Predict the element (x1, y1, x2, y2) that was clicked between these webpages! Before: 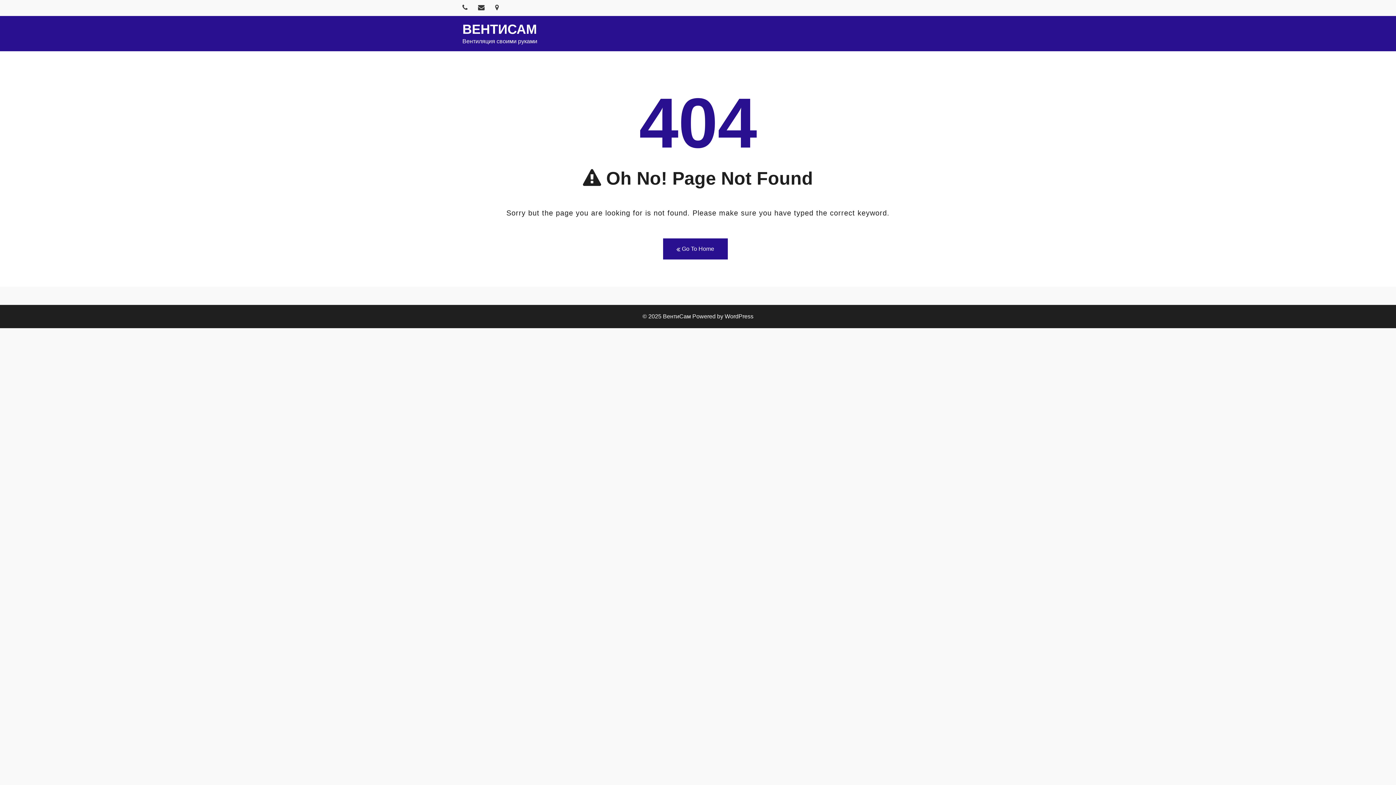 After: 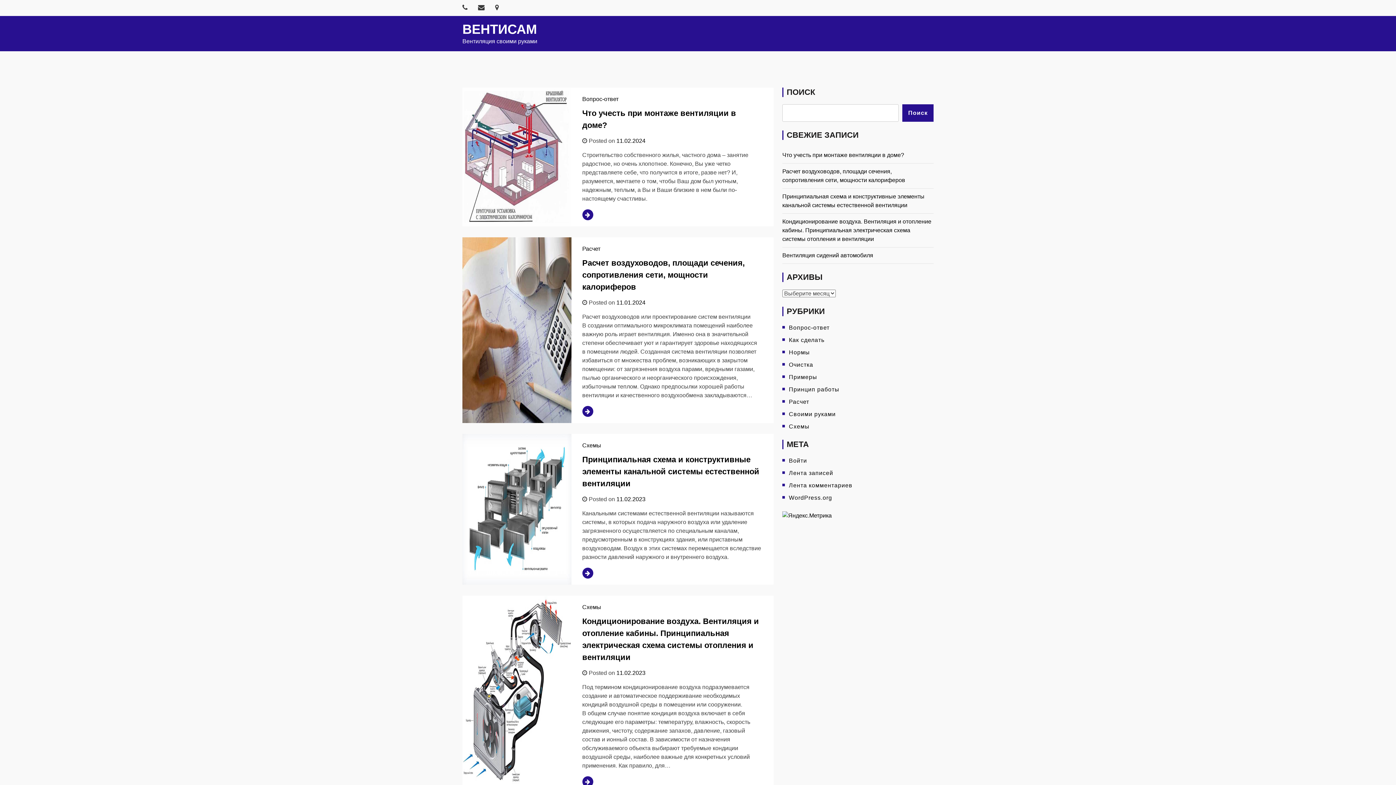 Action: bbox: (462, 21, 537, 36) label: ВЕНТИСАМ